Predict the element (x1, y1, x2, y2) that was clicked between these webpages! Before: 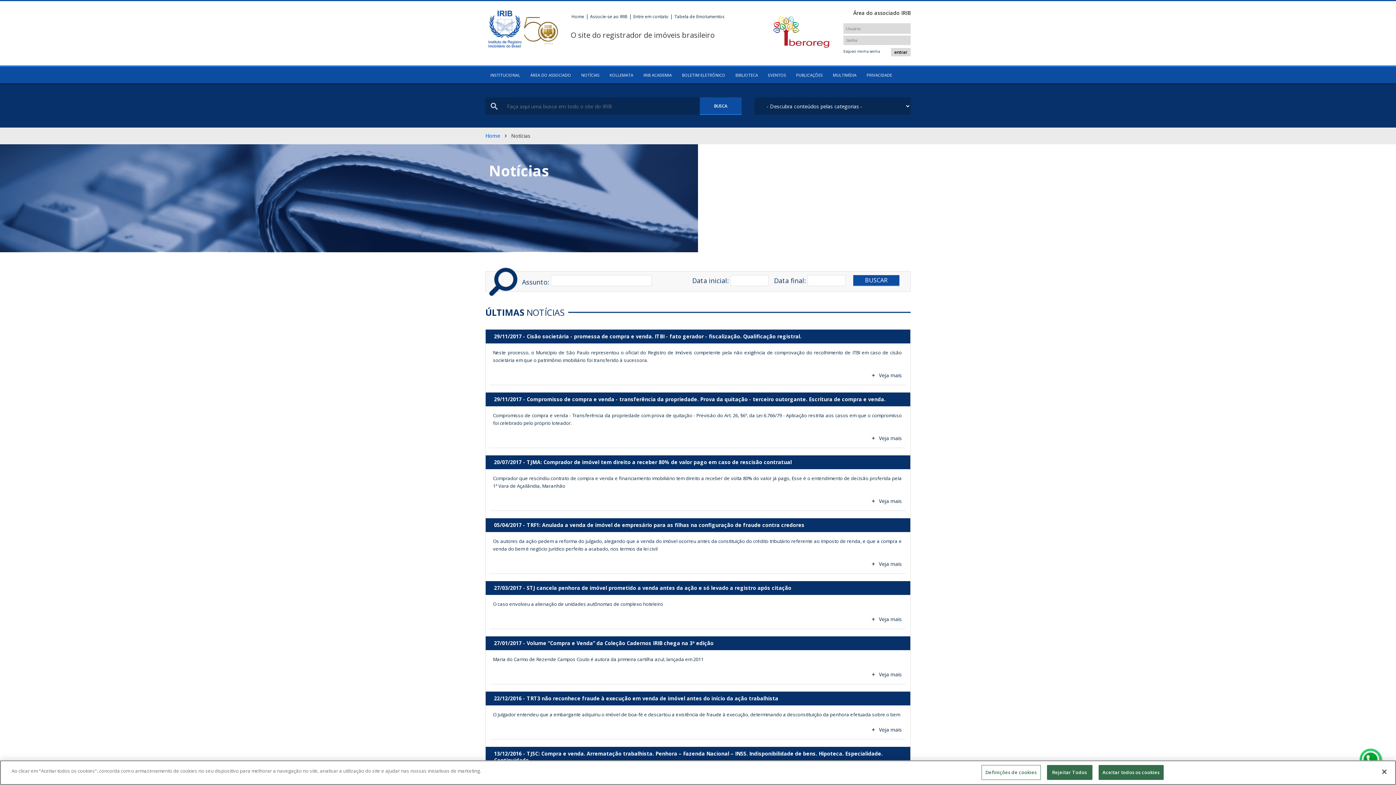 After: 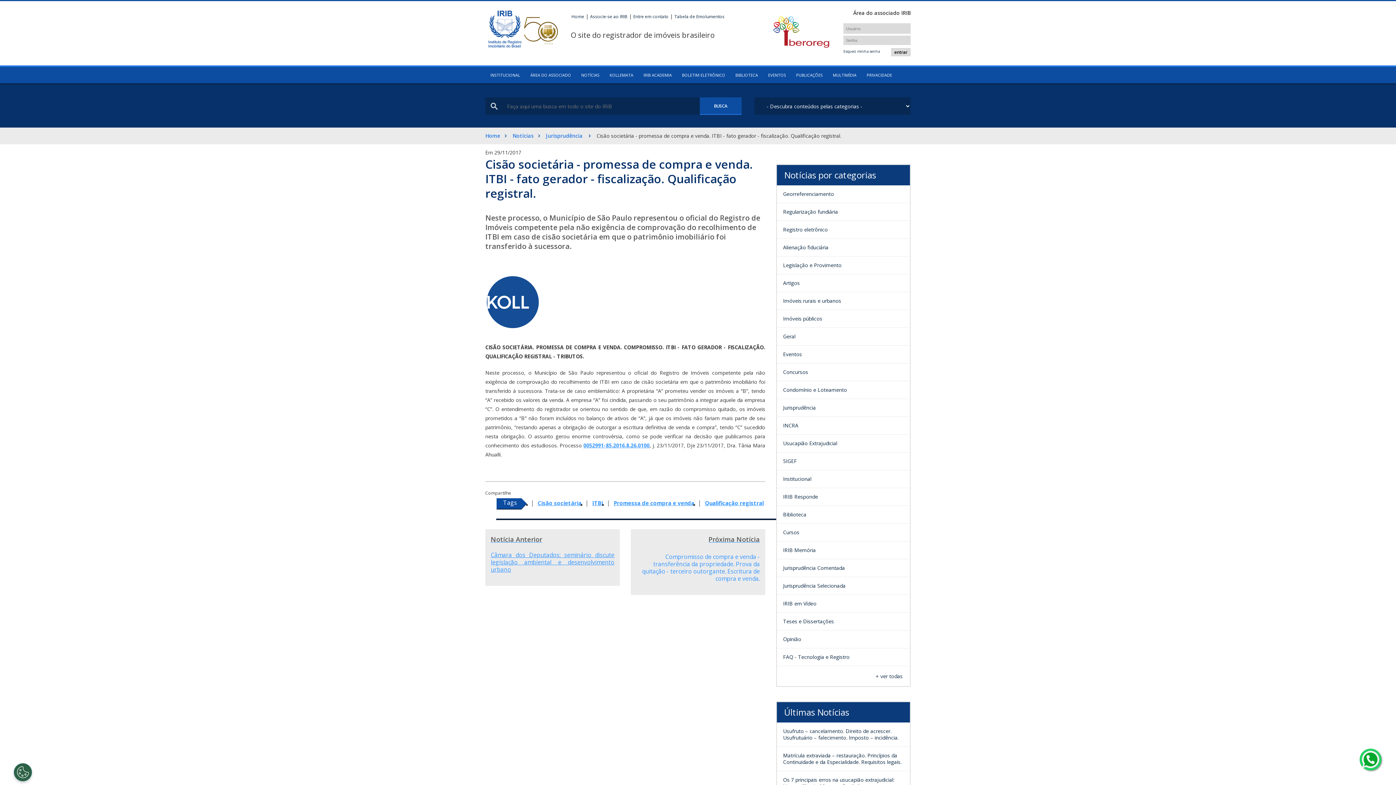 Action: bbox: (485, 329, 910, 385) label: 29/11/2017 - Cisão societária - promessa de compra e venda. ITBI - fato gerador - fiscalização. Qualificação registral.

Neste processo, o Município de São Paulo representou o oficial do Registro de Imóveis competente pela não exigência de comprovação do recolhimento de ITBI em caso de cisão societária em que o patrimônio imobiliário foi transferido à sucessora.

Veja mais